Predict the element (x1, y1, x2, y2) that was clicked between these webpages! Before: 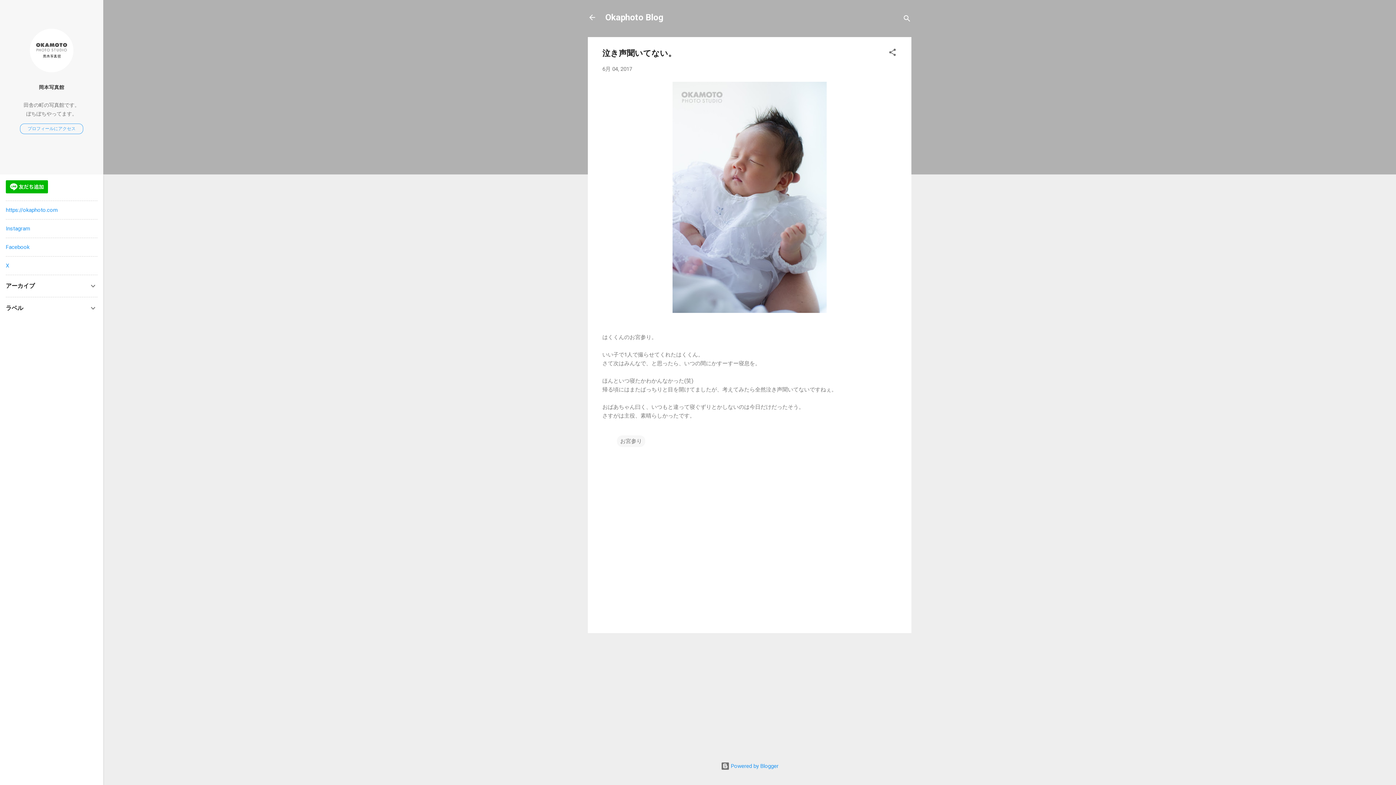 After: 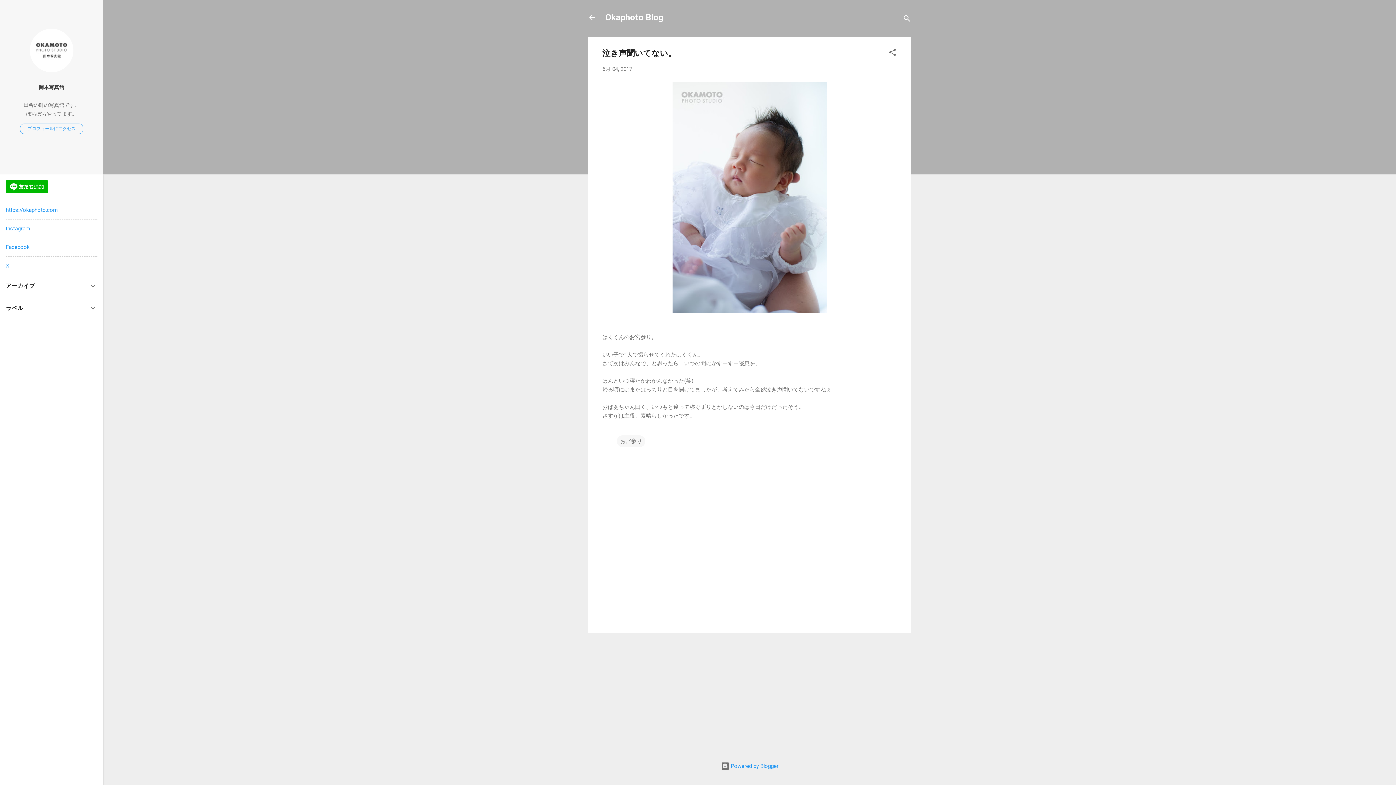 Action: bbox: (602, 65, 632, 72) label: 6月 04, 2017